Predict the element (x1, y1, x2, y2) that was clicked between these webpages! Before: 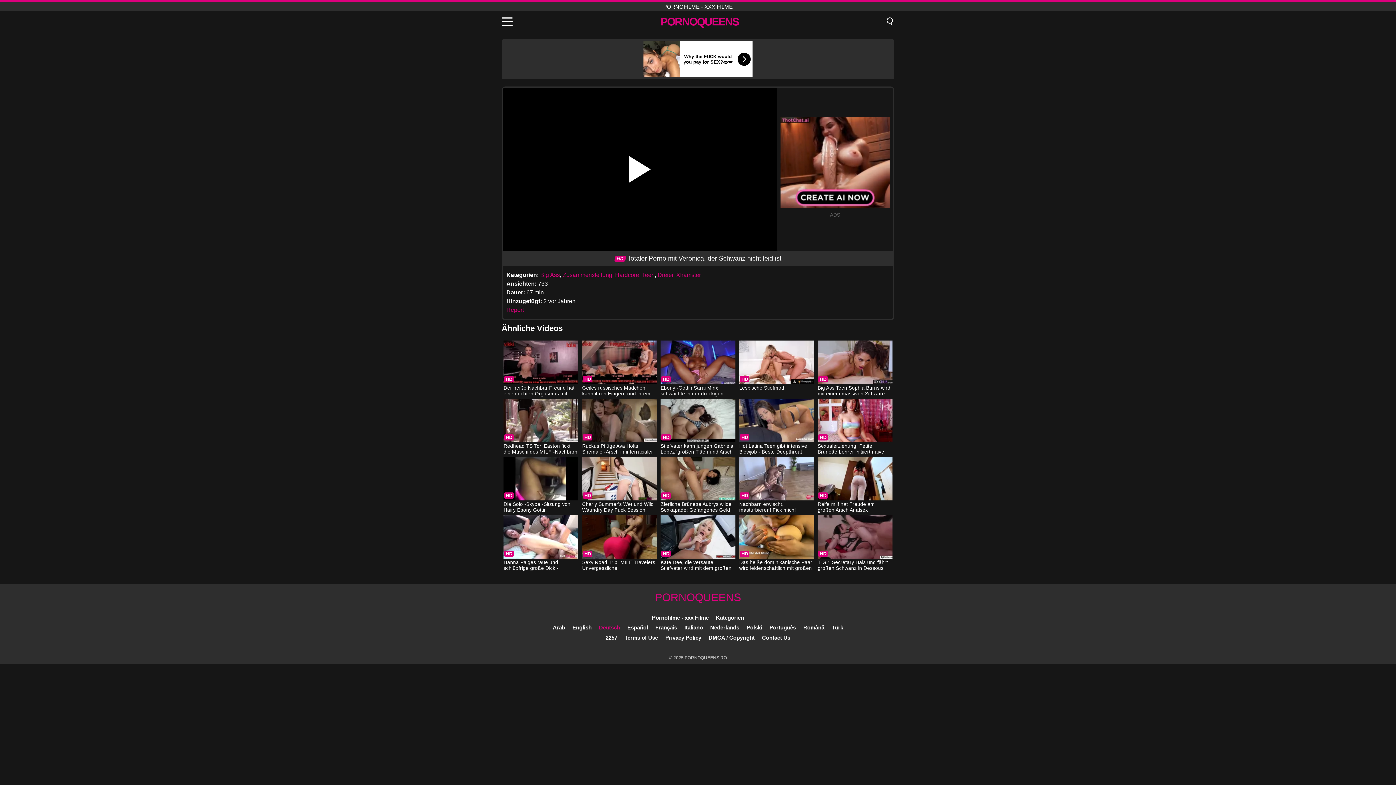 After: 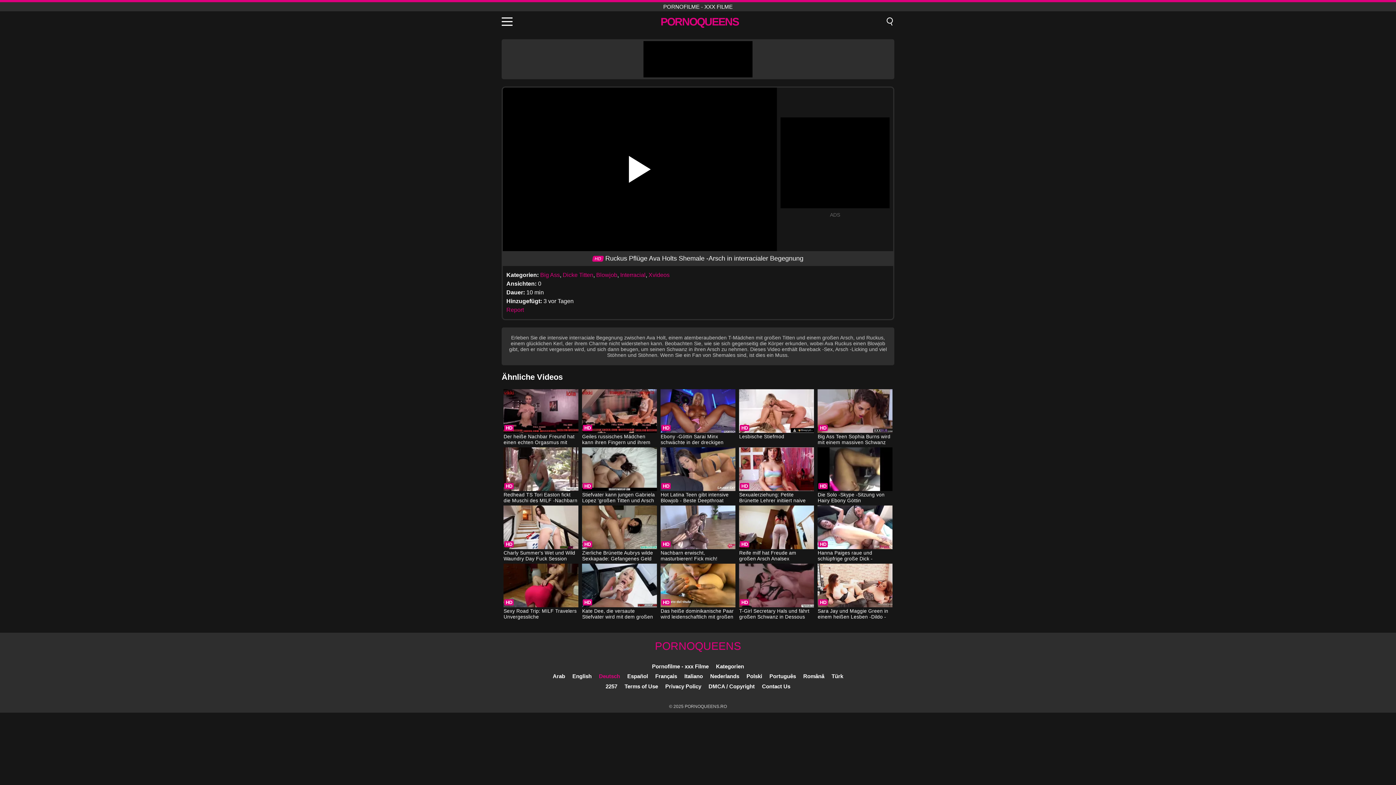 Action: label: Ruckus Pflüge Ava Holts Shemale -Arsch in interracialer Begegnung bbox: (582, 398, 656, 456)